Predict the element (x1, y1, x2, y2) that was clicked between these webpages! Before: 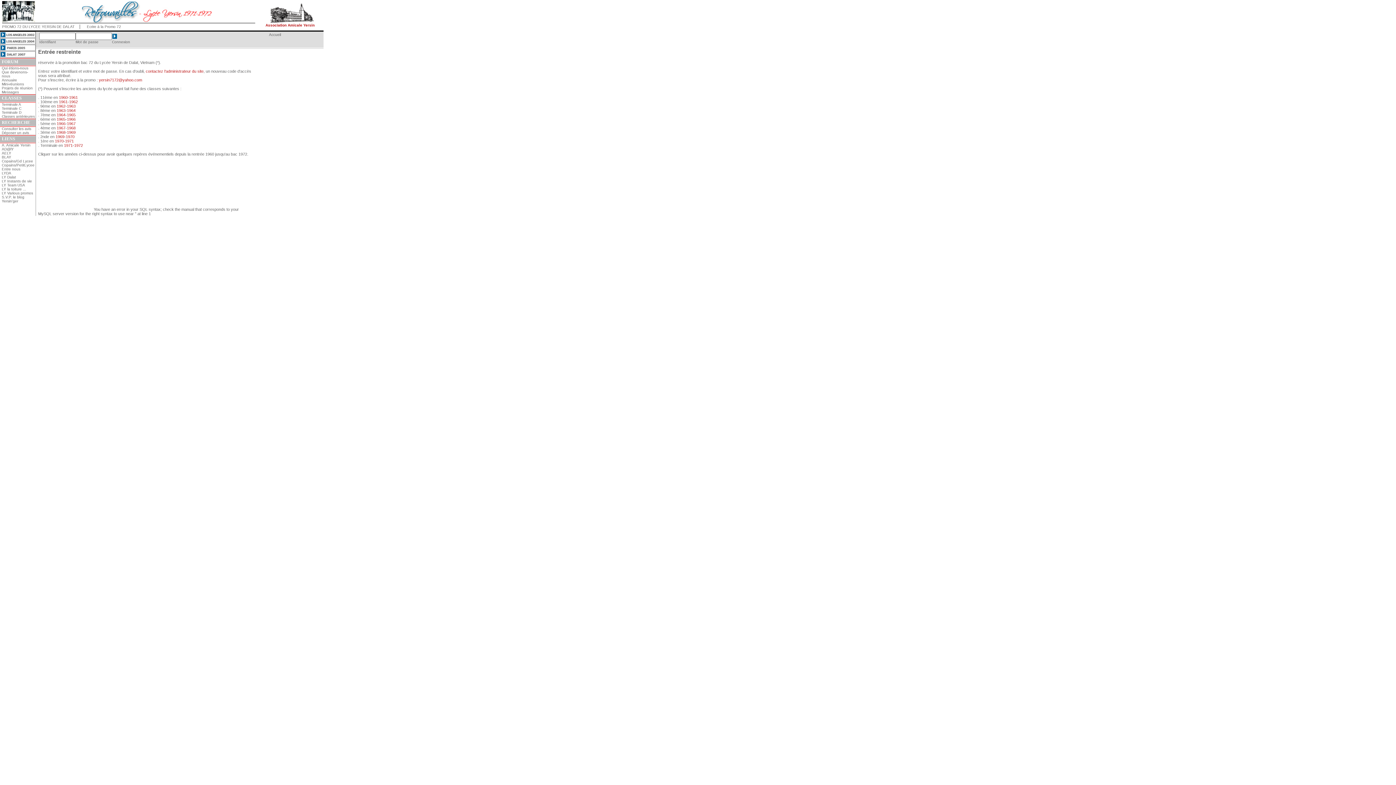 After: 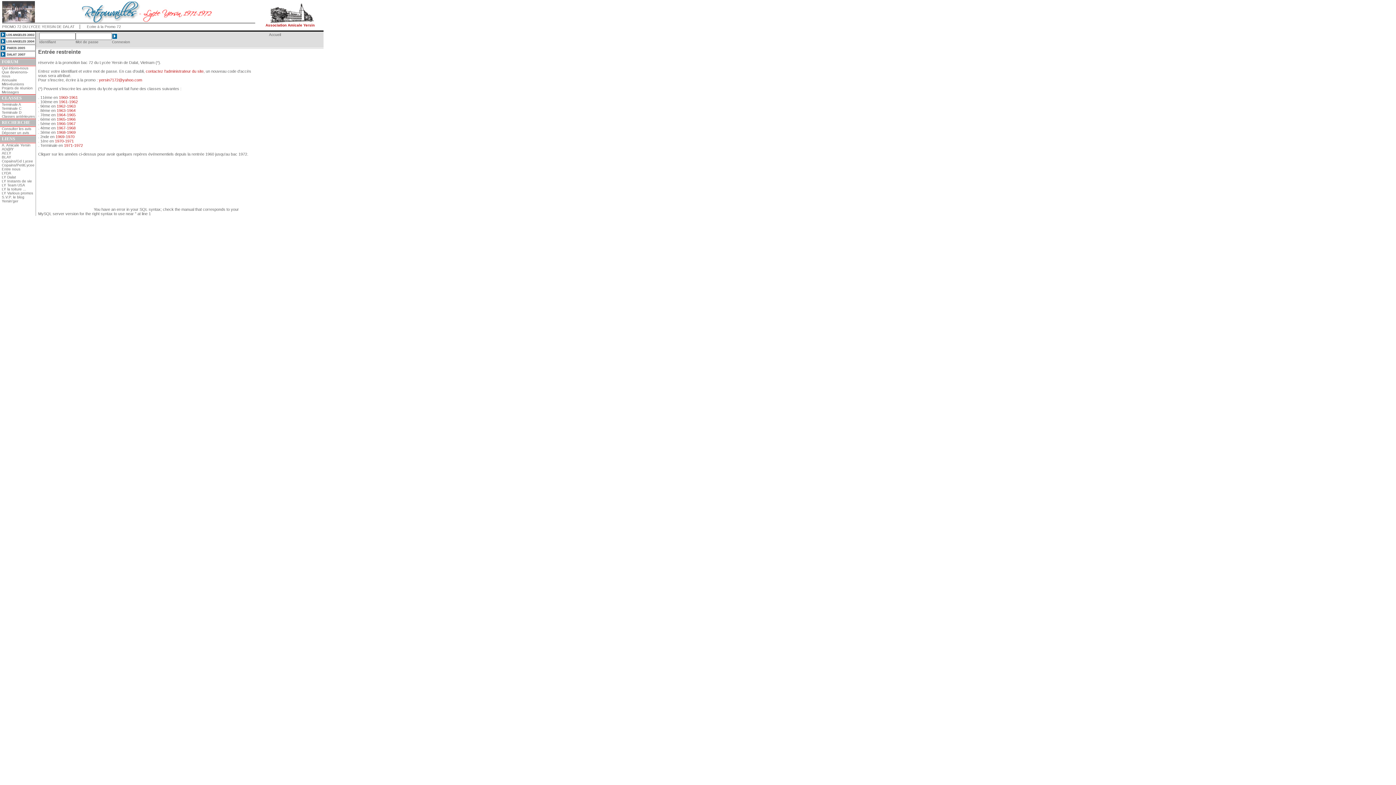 Action: bbox: (1, 114, 34, 118) label: Classes antérieures